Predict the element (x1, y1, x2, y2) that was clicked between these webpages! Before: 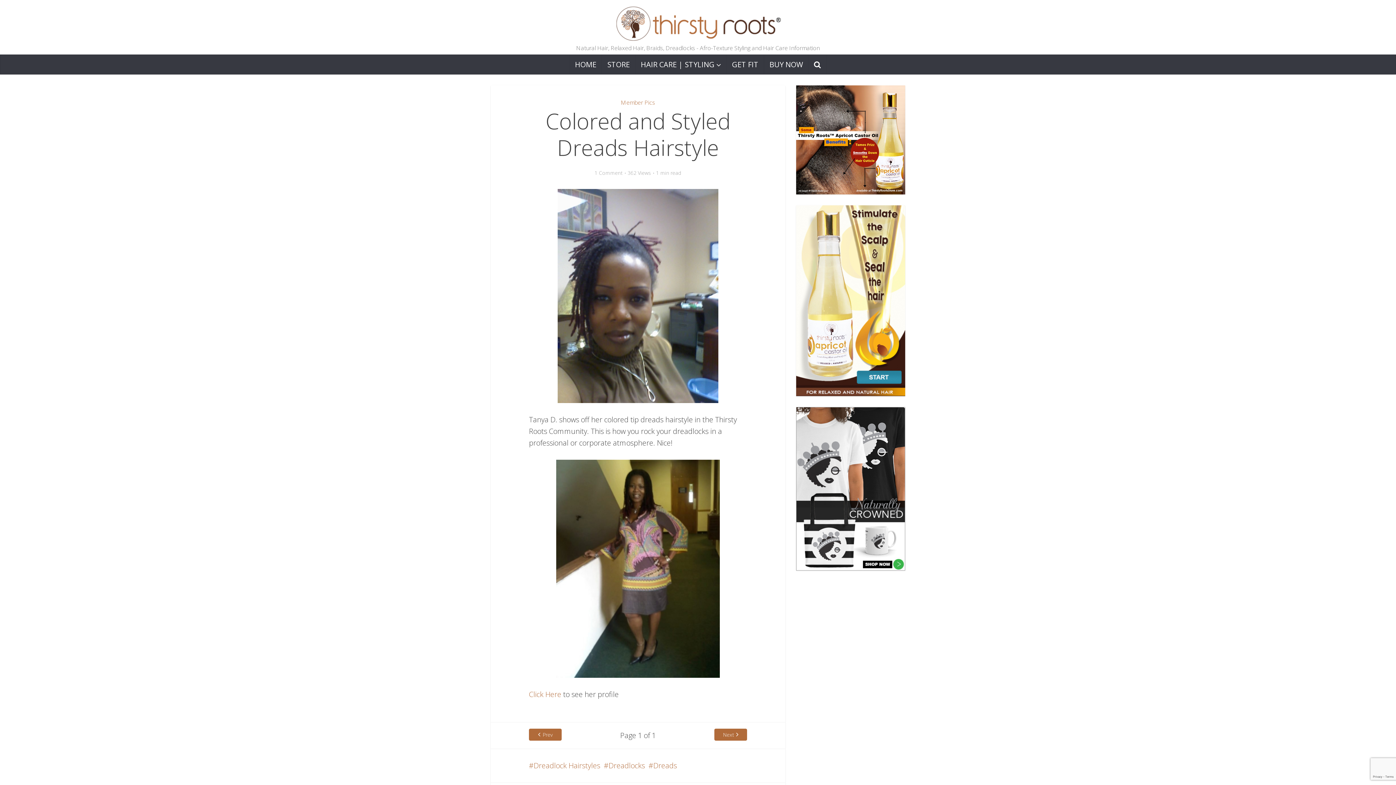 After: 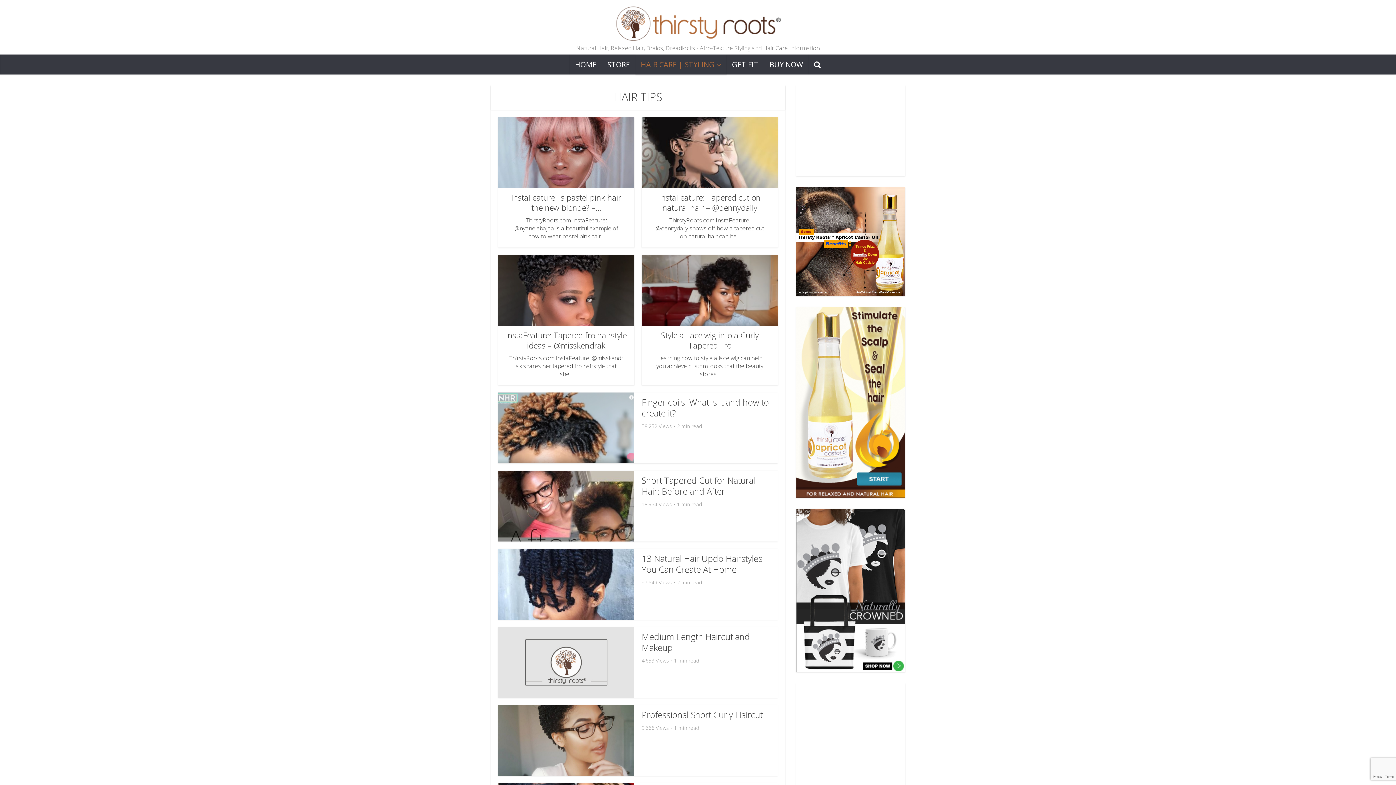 Action: label: HAIR CARE | STYLING bbox: (635, 54, 726, 74)